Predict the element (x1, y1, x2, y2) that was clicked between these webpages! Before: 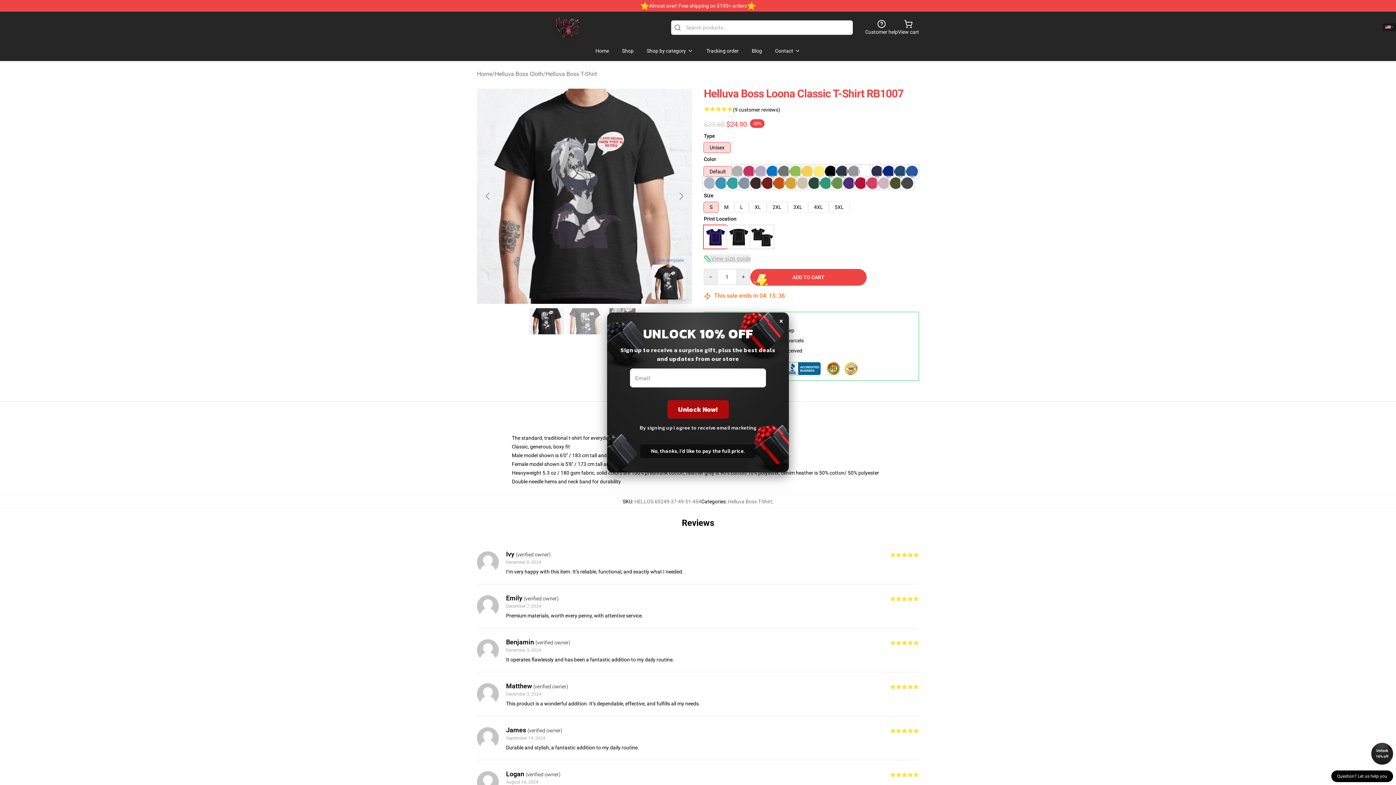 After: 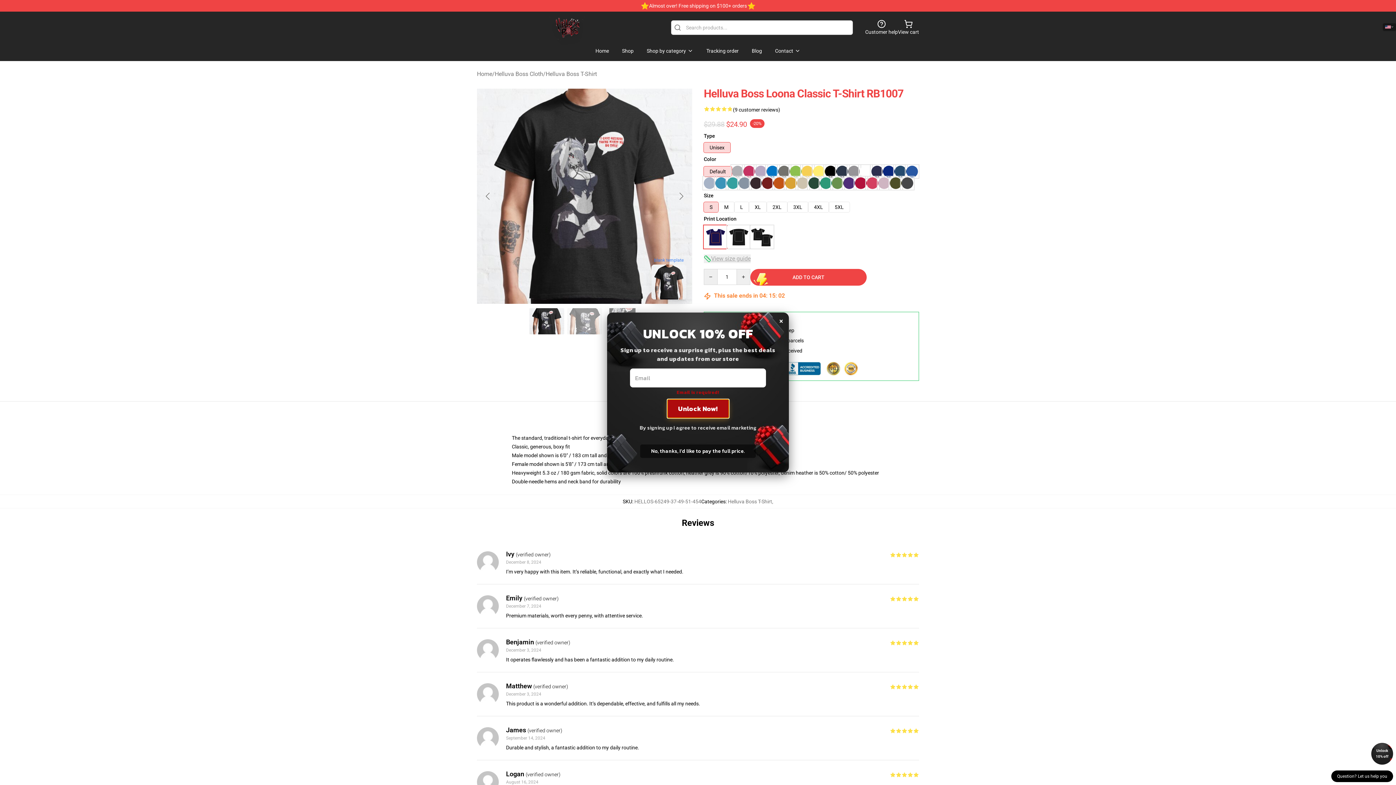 Action: label: Unlock Now! bbox: (667, 400, 728, 418)